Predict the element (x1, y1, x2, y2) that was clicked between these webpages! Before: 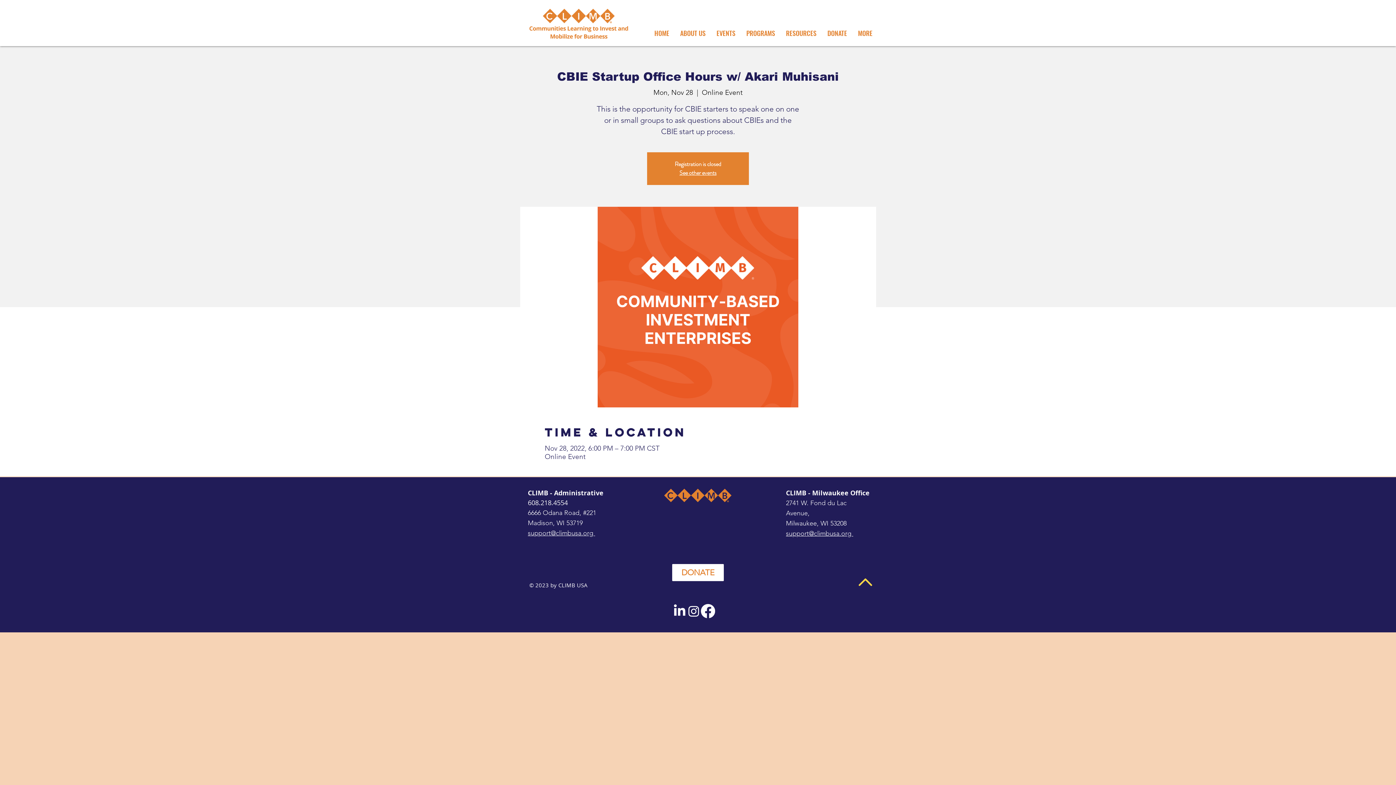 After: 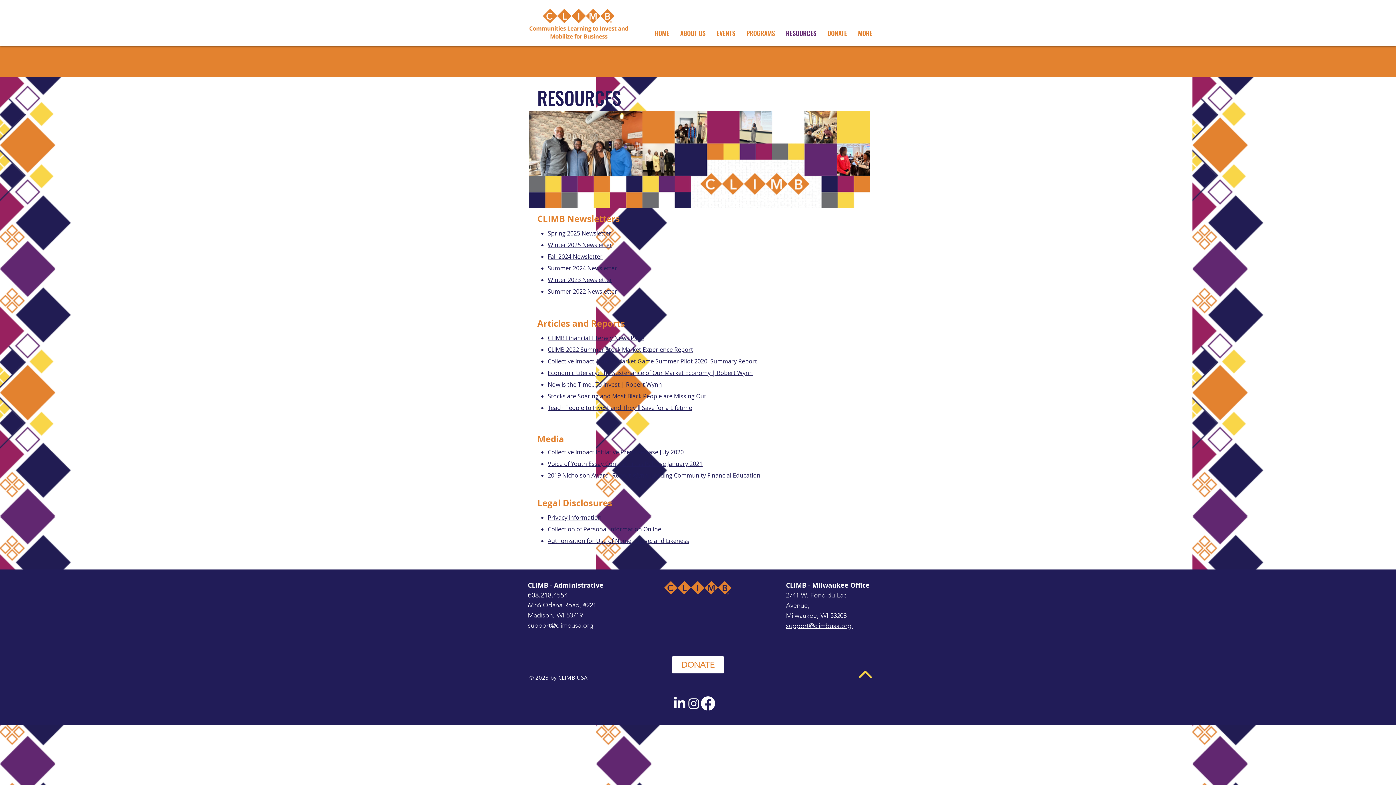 Action: bbox: (780, 25, 822, 40) label: RESOURCES